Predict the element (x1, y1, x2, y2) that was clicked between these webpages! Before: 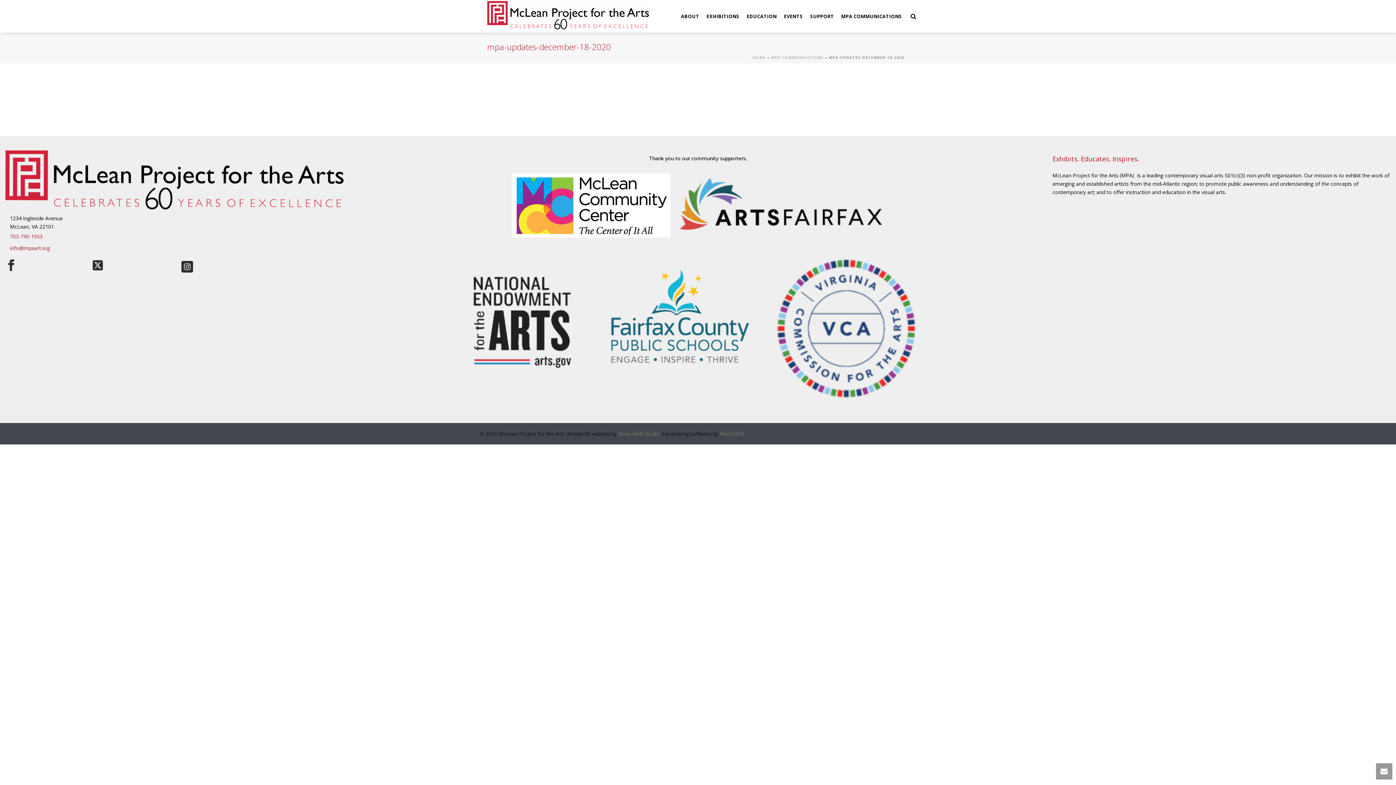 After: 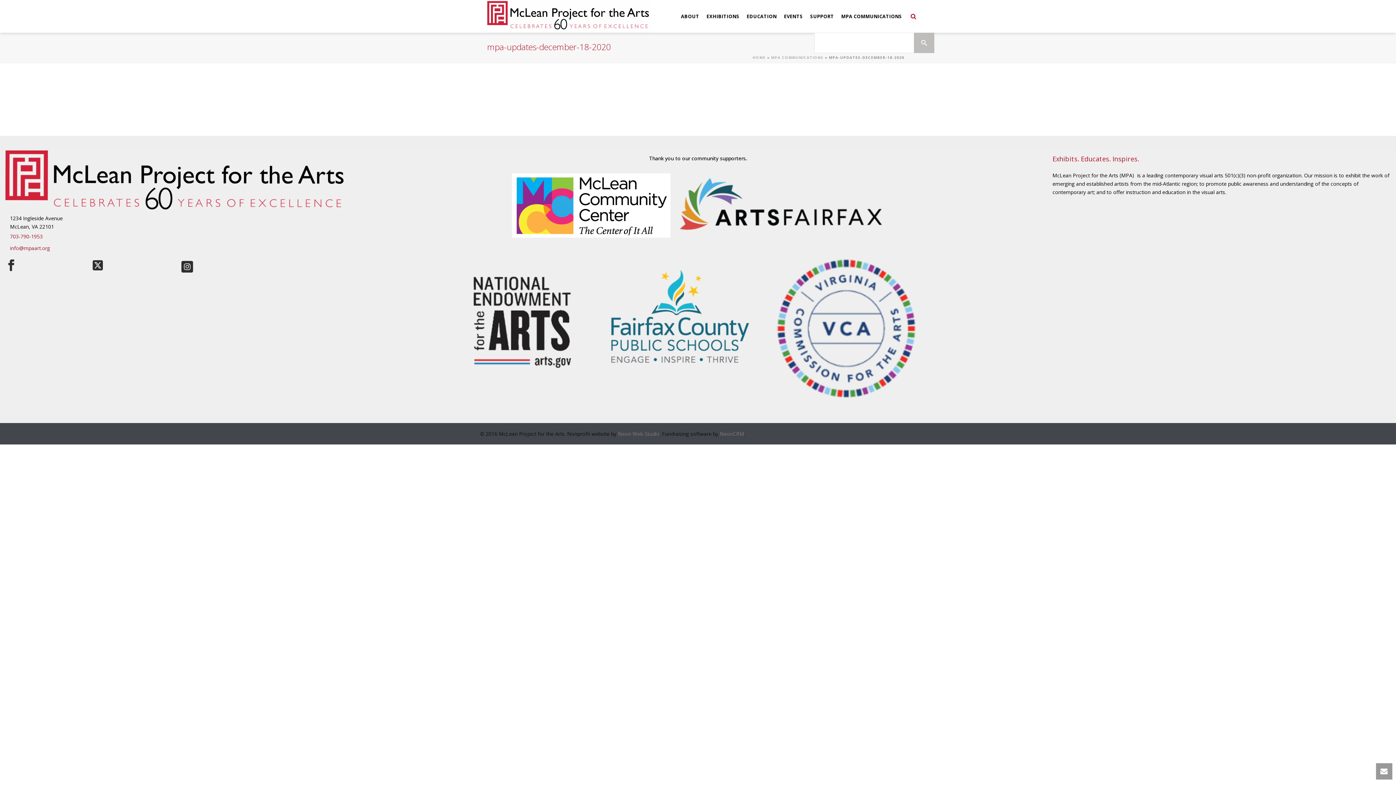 Action: bbox: (910, 0, 916, 32)